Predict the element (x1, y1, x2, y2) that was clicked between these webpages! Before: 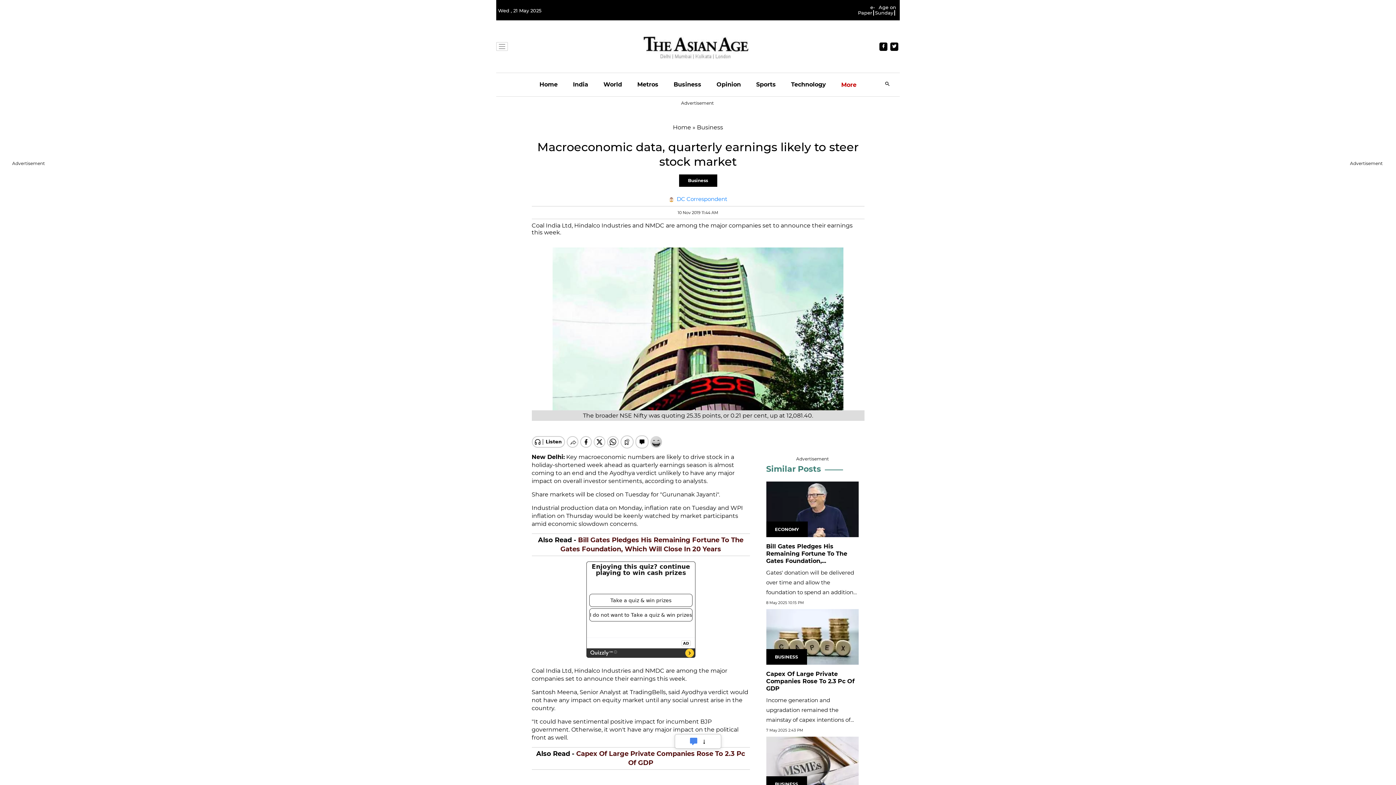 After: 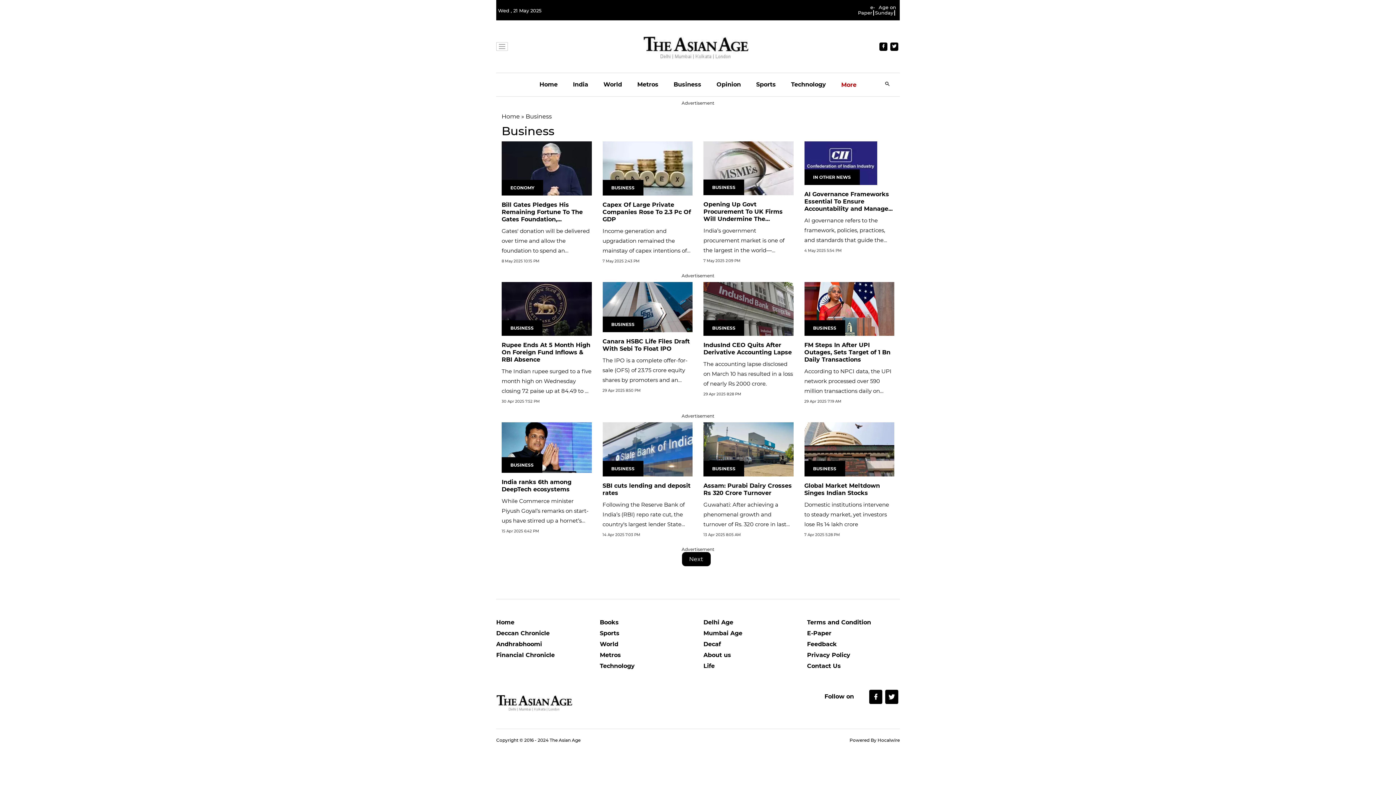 Action: label: Business bbox: (679, 174, 717, 186)